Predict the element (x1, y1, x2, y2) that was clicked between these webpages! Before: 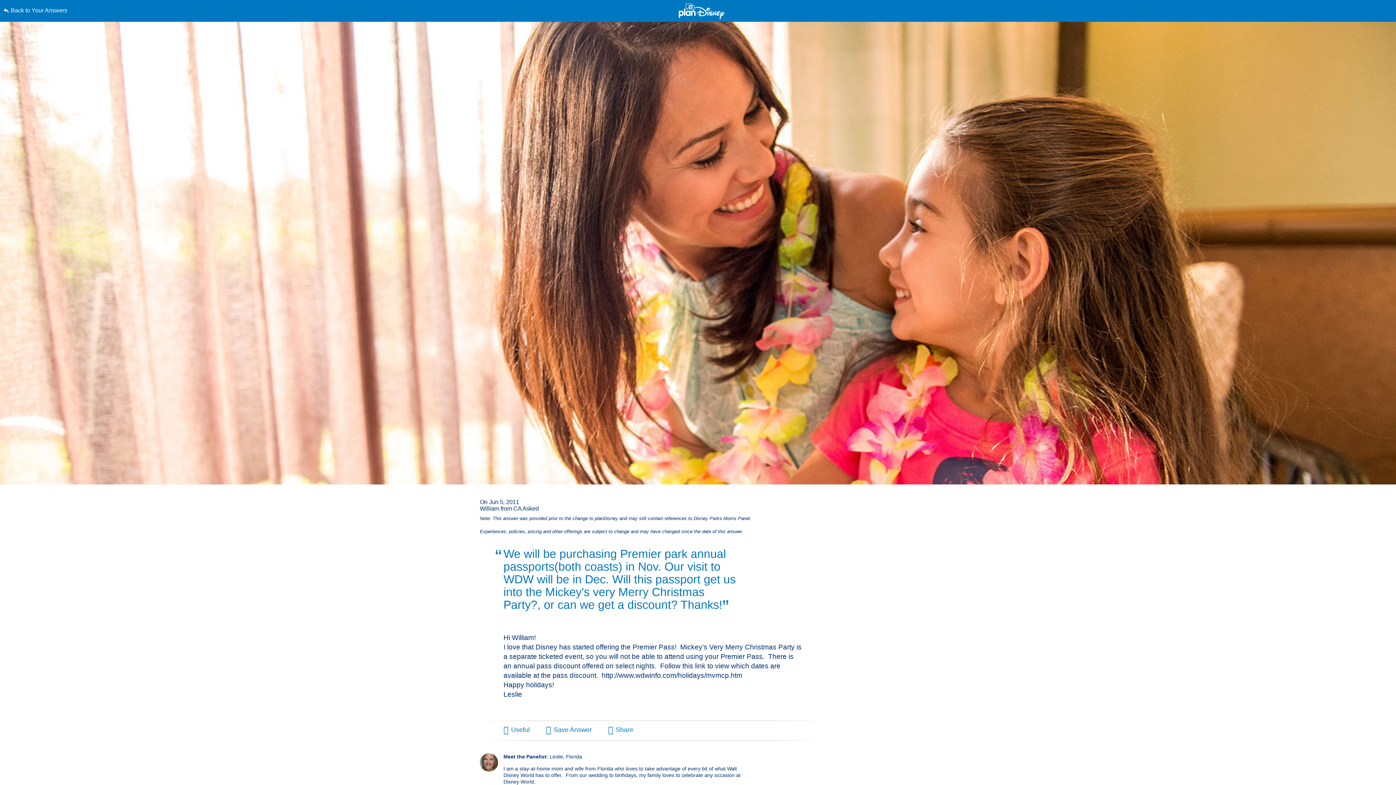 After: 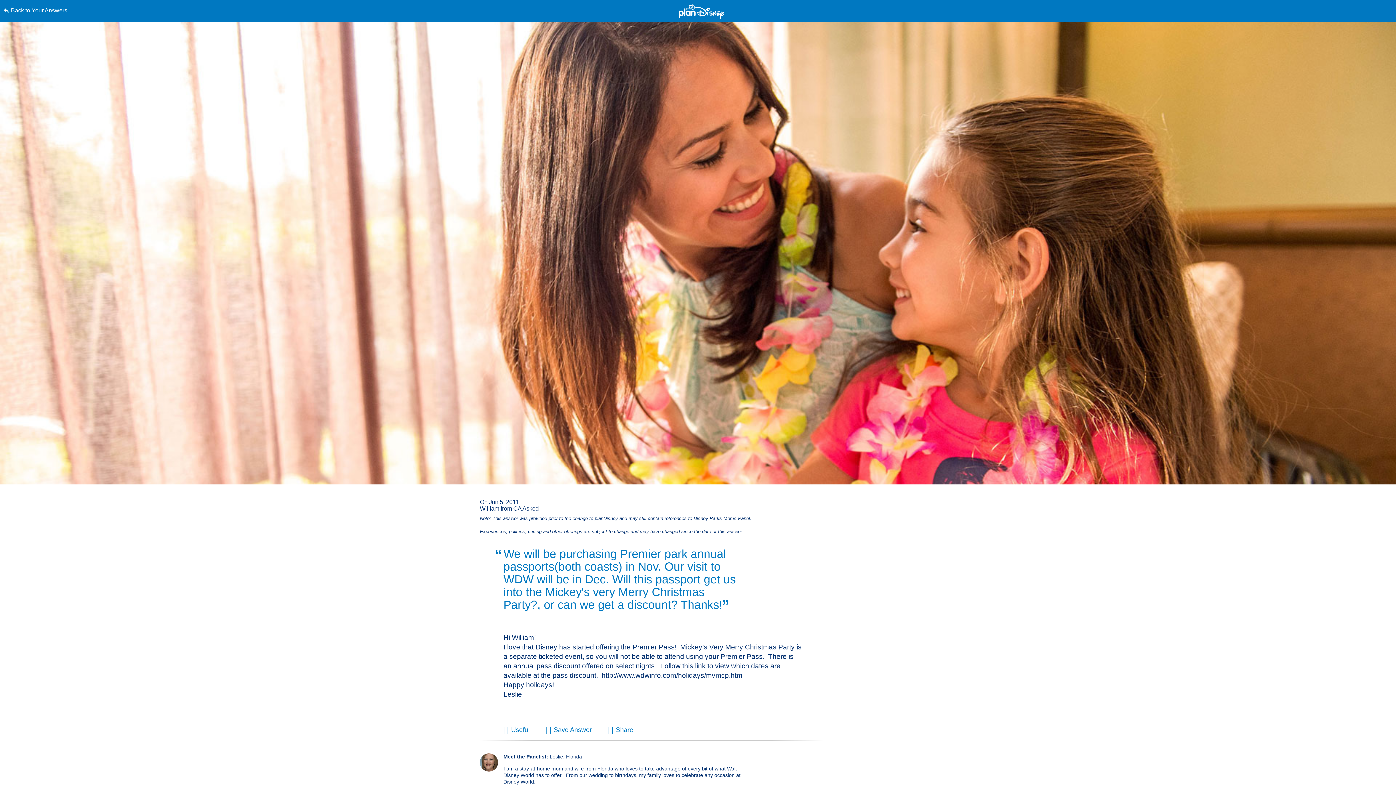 Action: bbox: (0, 0, 0, 0) label: Skip to content